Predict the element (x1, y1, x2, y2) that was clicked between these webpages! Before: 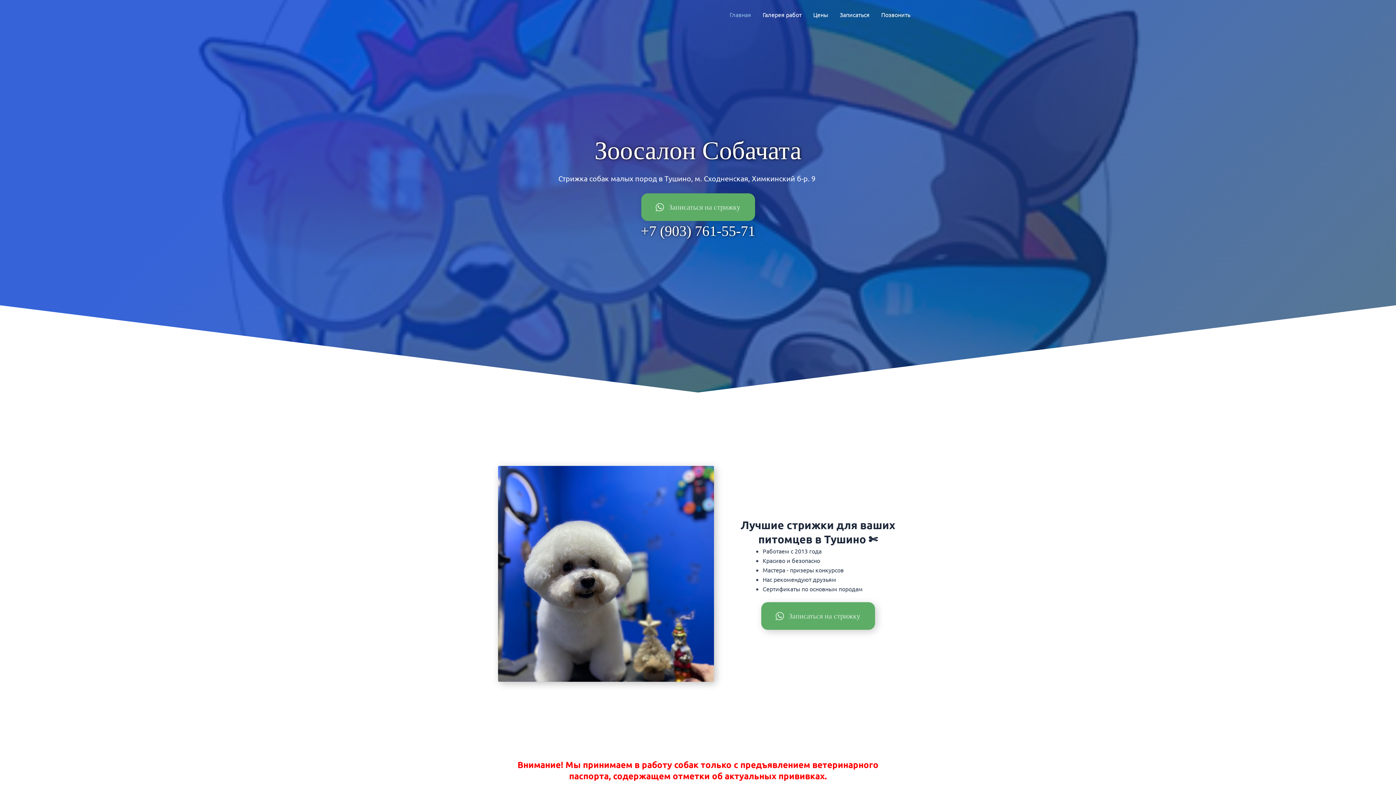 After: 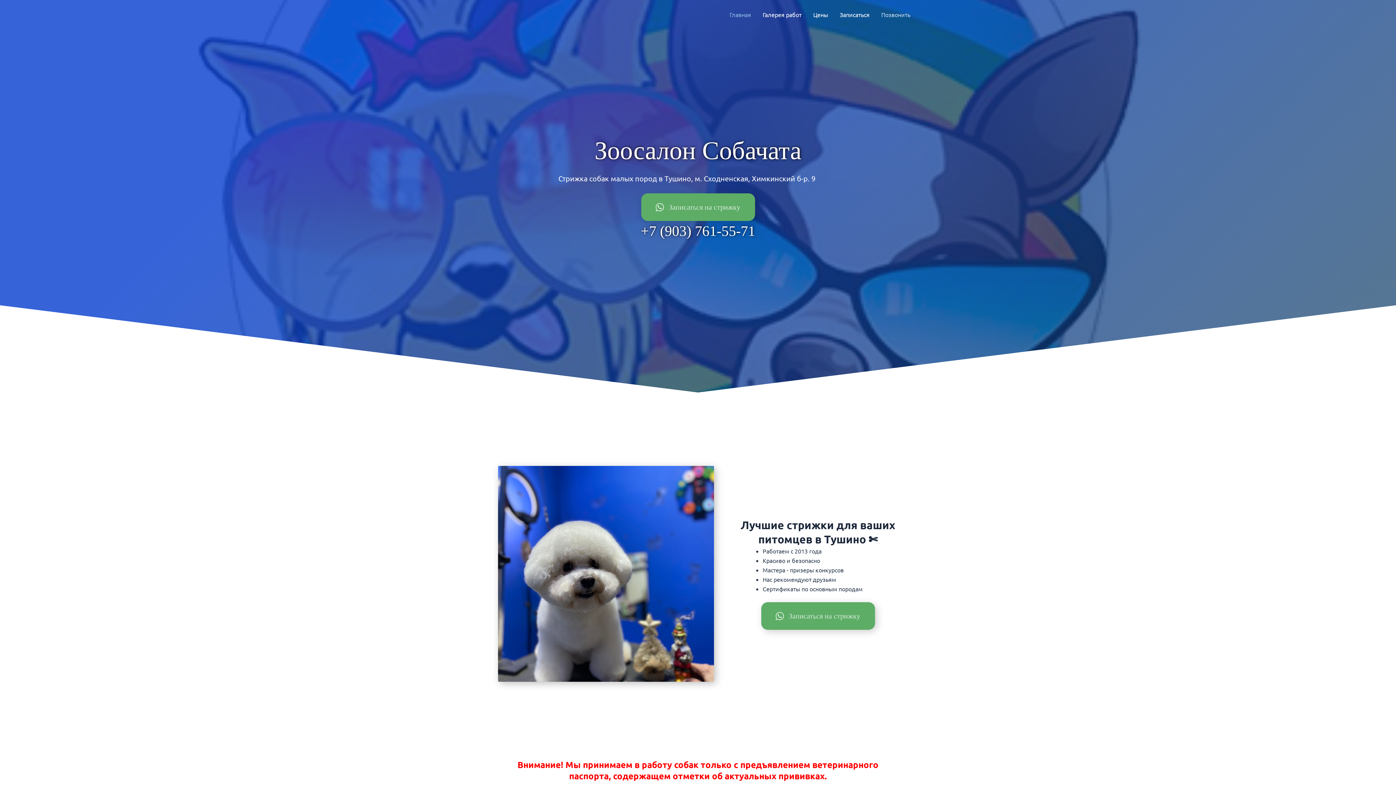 Action: bbox: (875, 0, 916, 29) label: Позвонить